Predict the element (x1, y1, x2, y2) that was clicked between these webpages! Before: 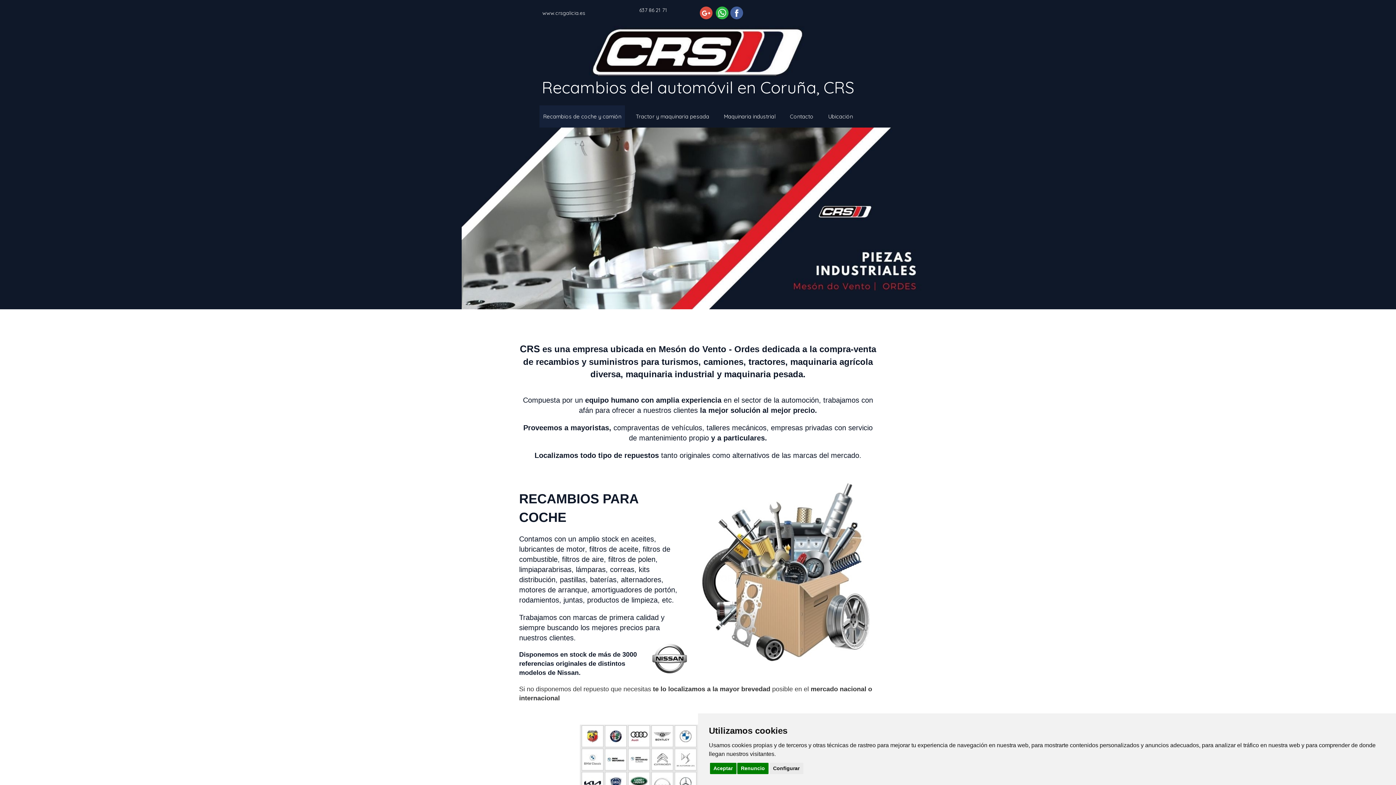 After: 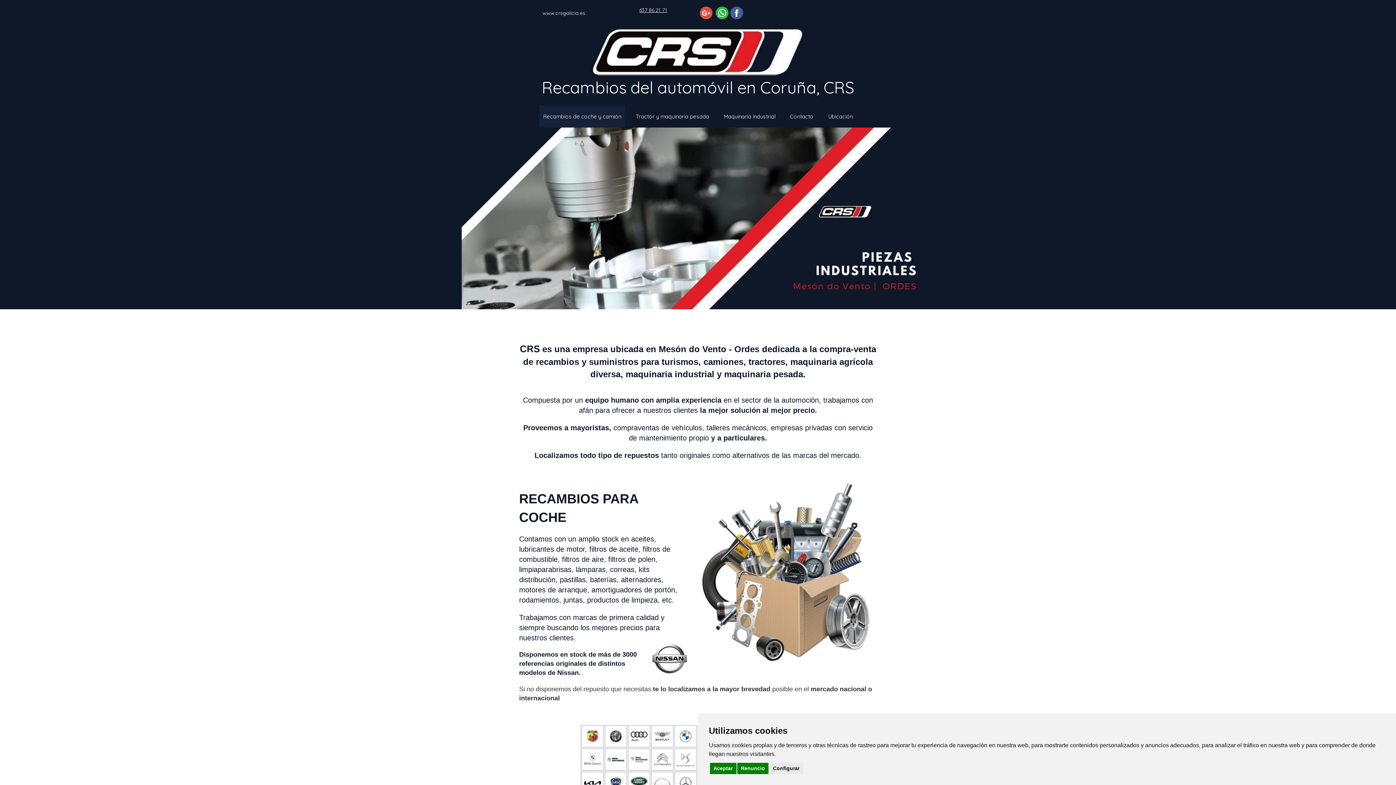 Action: label: 637 86 21 71 bbox: (639, 6, 667, 13)